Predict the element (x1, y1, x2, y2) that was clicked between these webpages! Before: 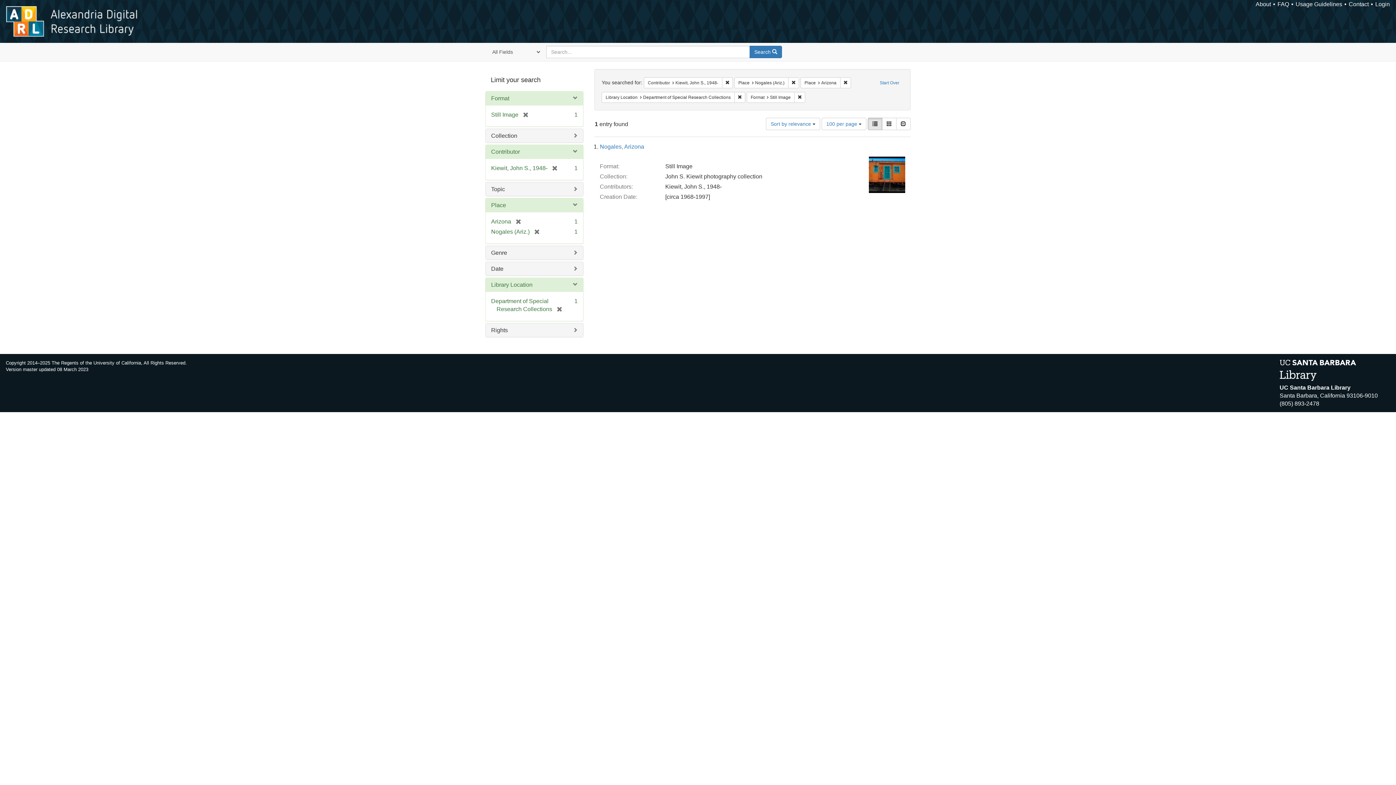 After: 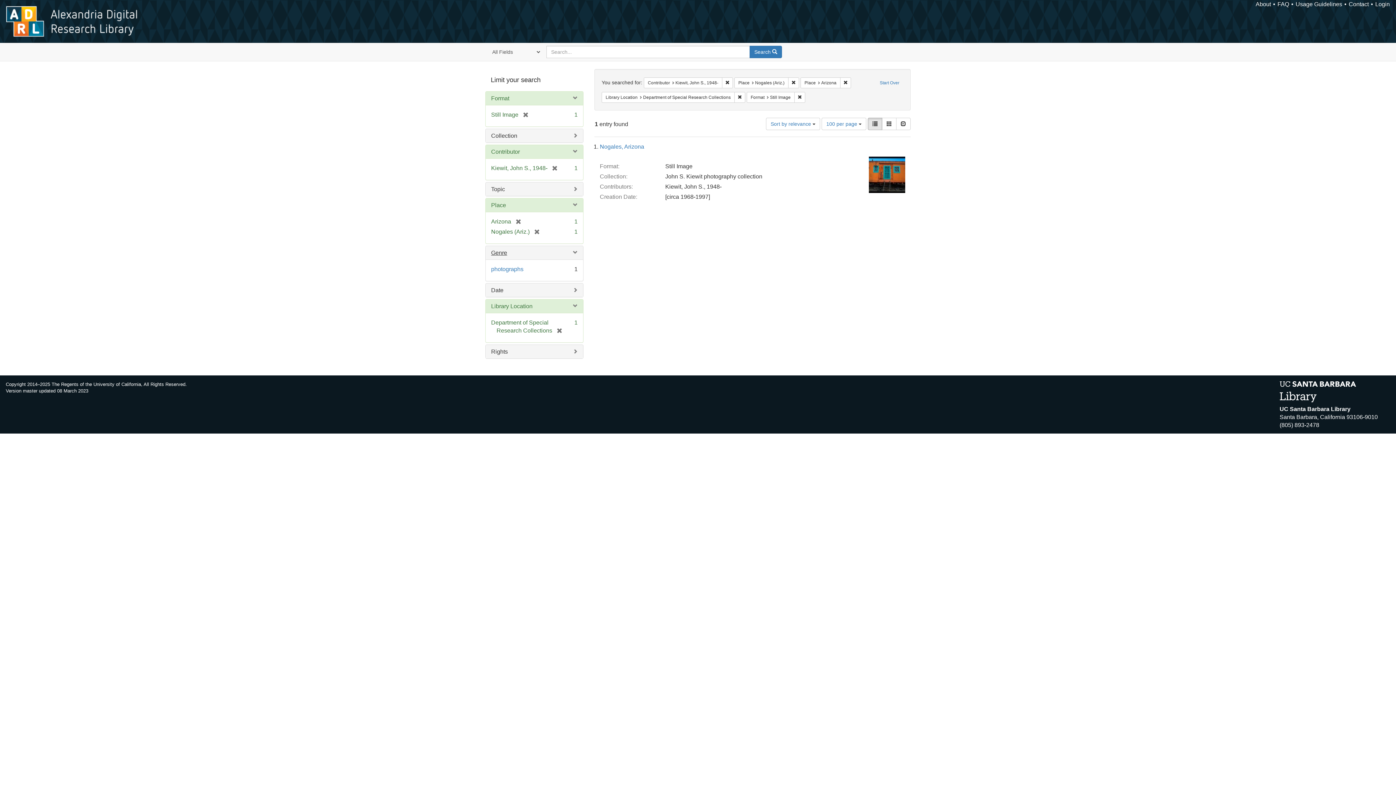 Action: label: Genre bbox: (491, 249, 507, 256)